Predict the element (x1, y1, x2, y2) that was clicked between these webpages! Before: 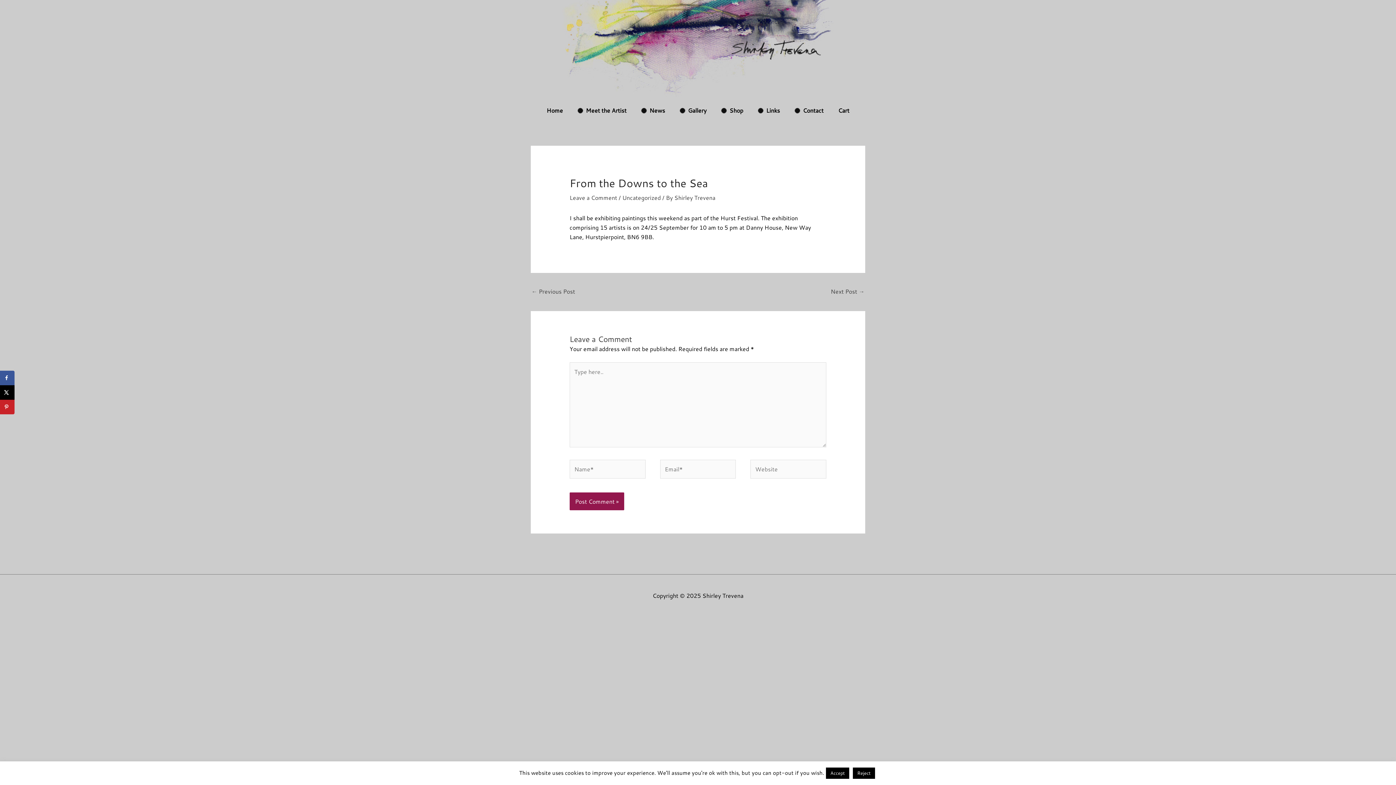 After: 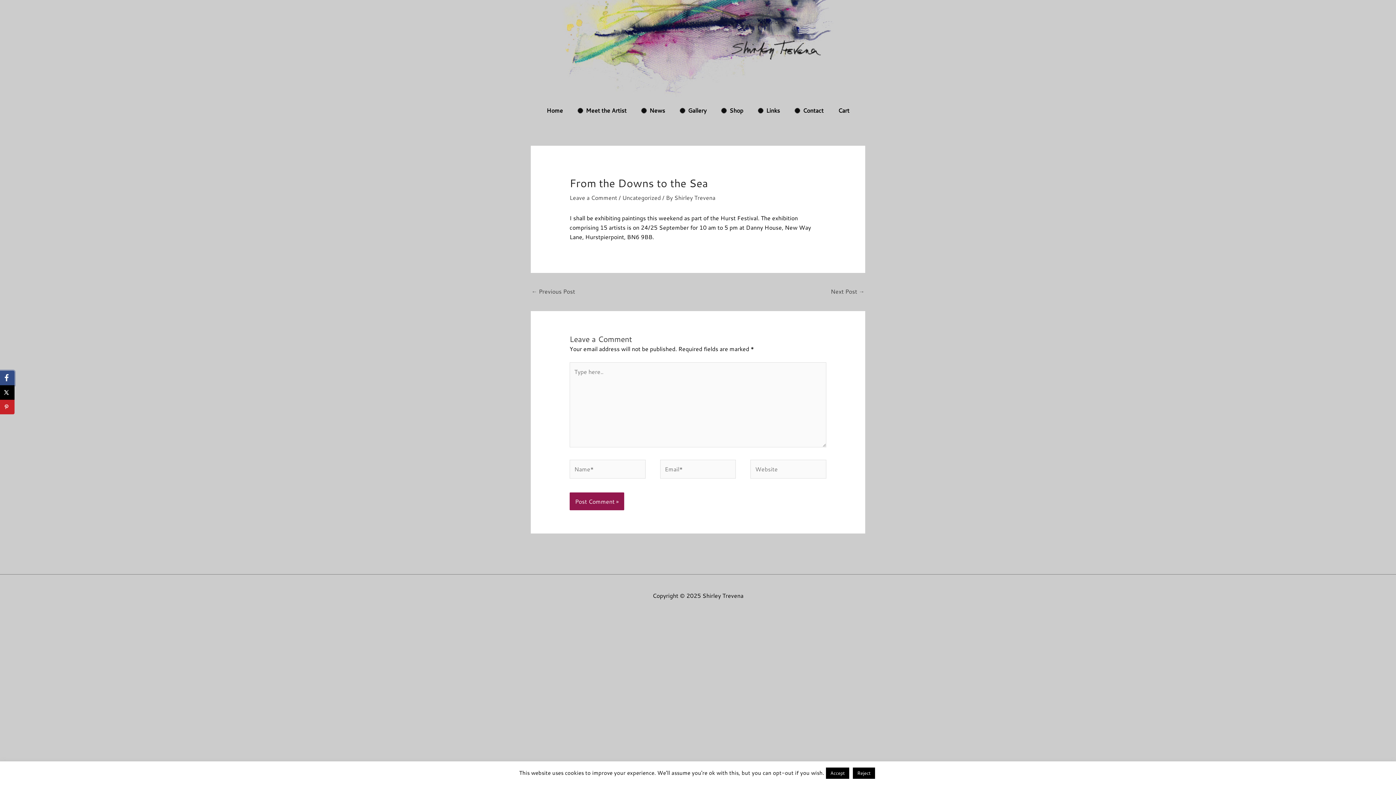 Action: bbox: (0, 370, 14, 385) label: Share on Facebook